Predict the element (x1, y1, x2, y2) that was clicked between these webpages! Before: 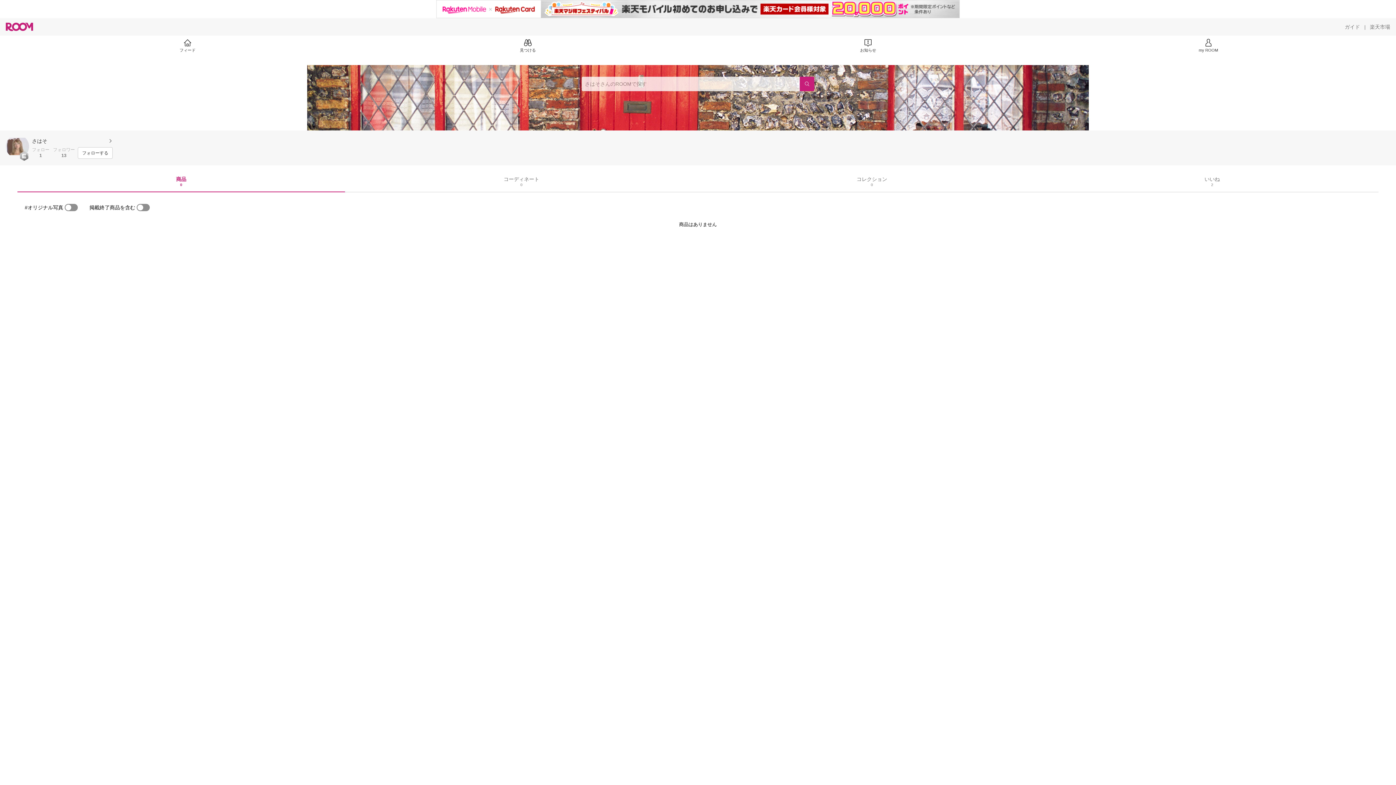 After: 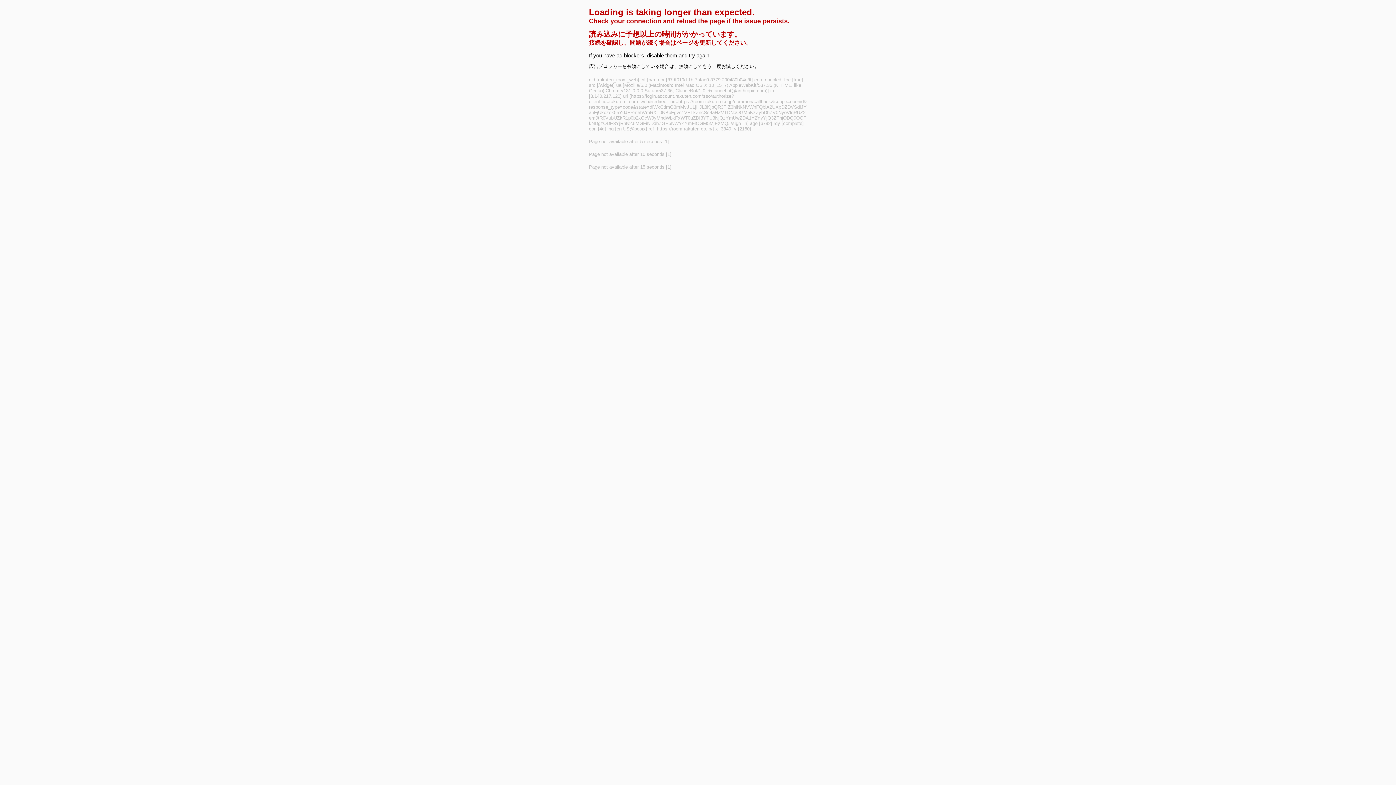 Action: label: my ROOM bbox: (1038, 35, 1378, 56)